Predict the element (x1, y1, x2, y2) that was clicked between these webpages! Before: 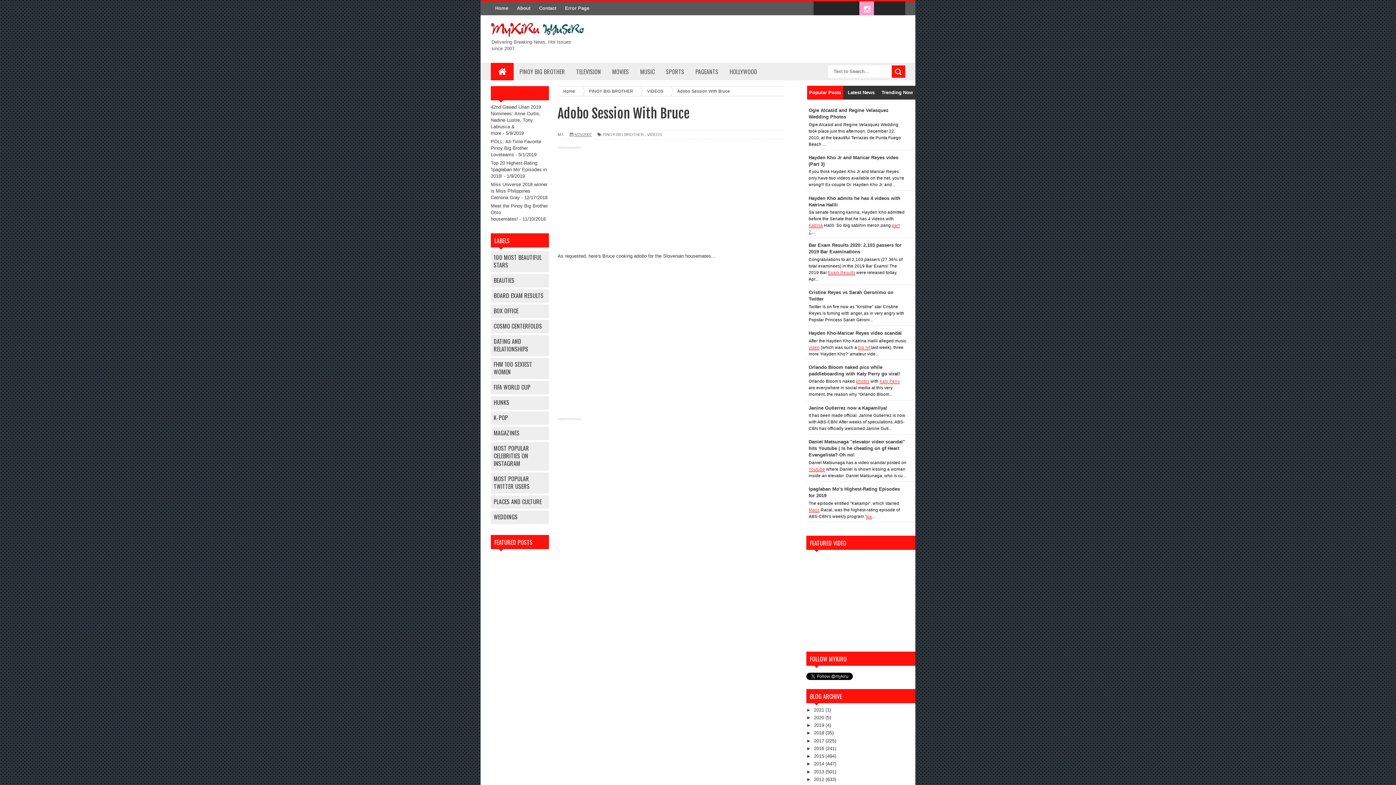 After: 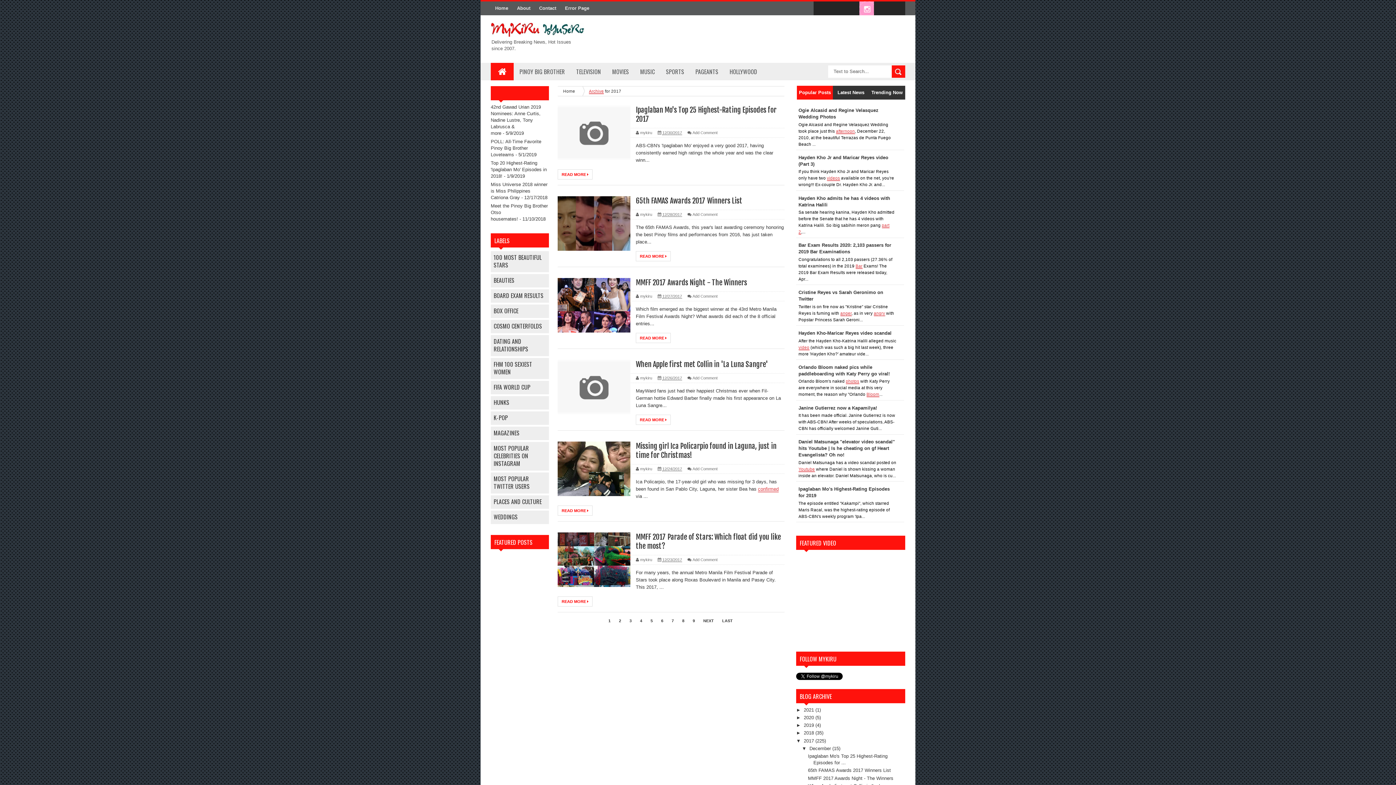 Action: label: 2017  bbox: (814, 738, 825, 743)